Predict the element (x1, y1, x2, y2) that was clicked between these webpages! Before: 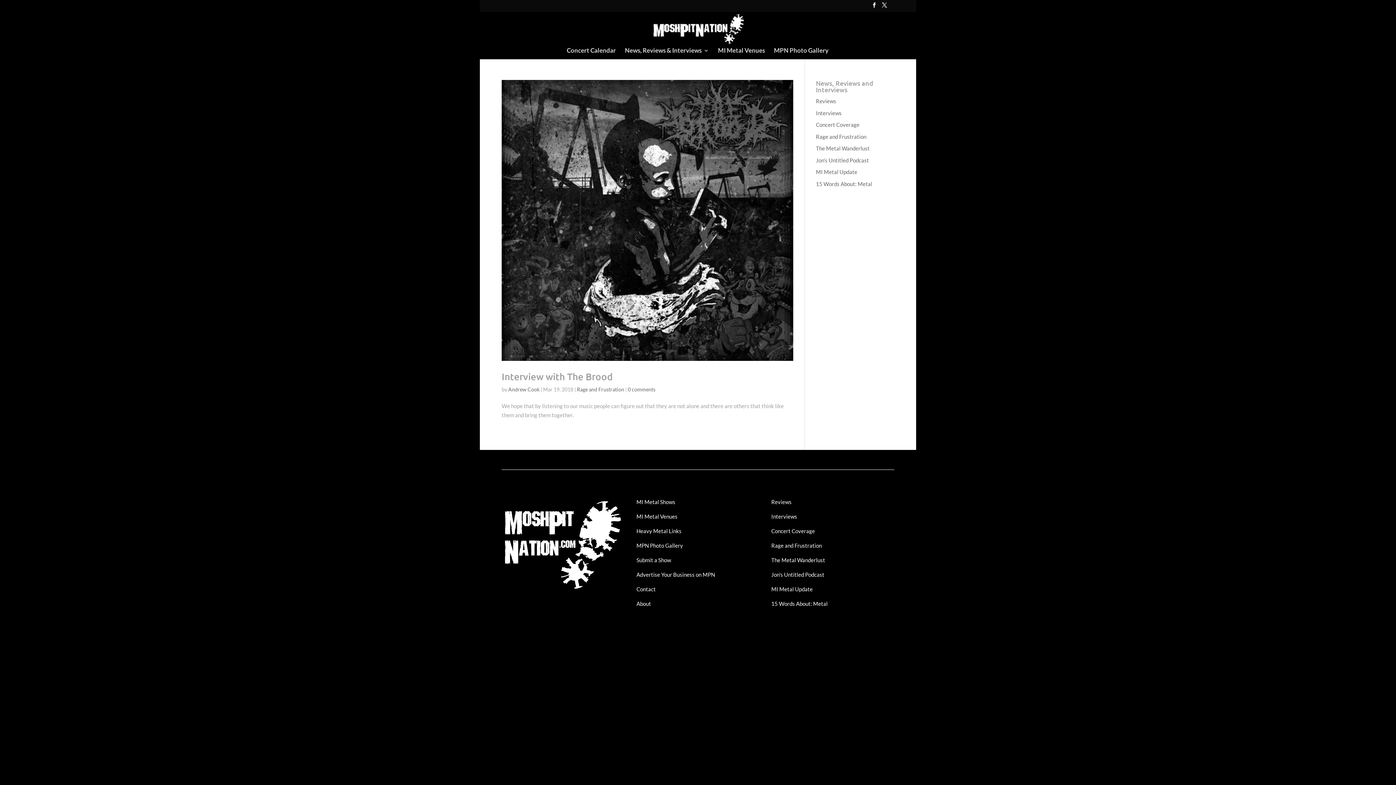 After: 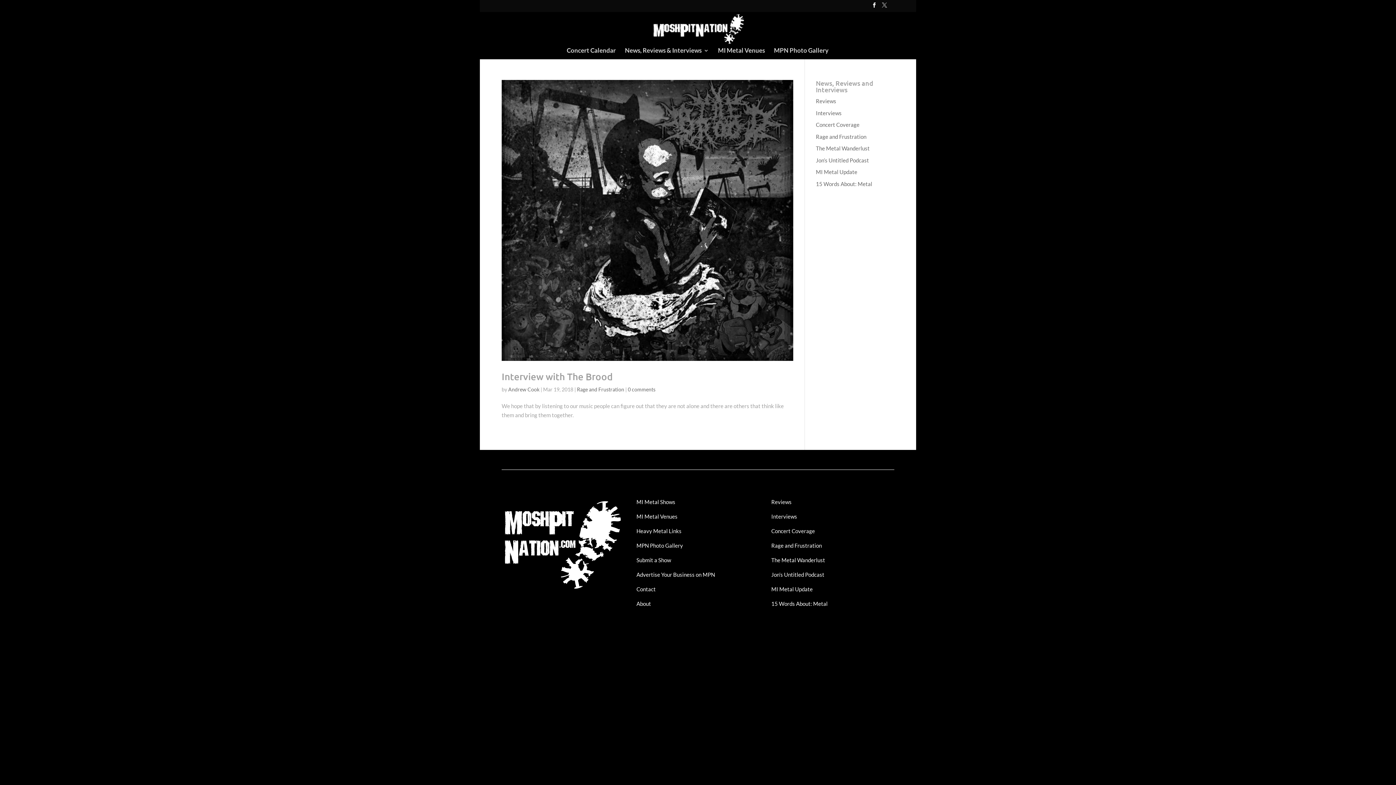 Action: bbox: (882, 2, 887, 11)